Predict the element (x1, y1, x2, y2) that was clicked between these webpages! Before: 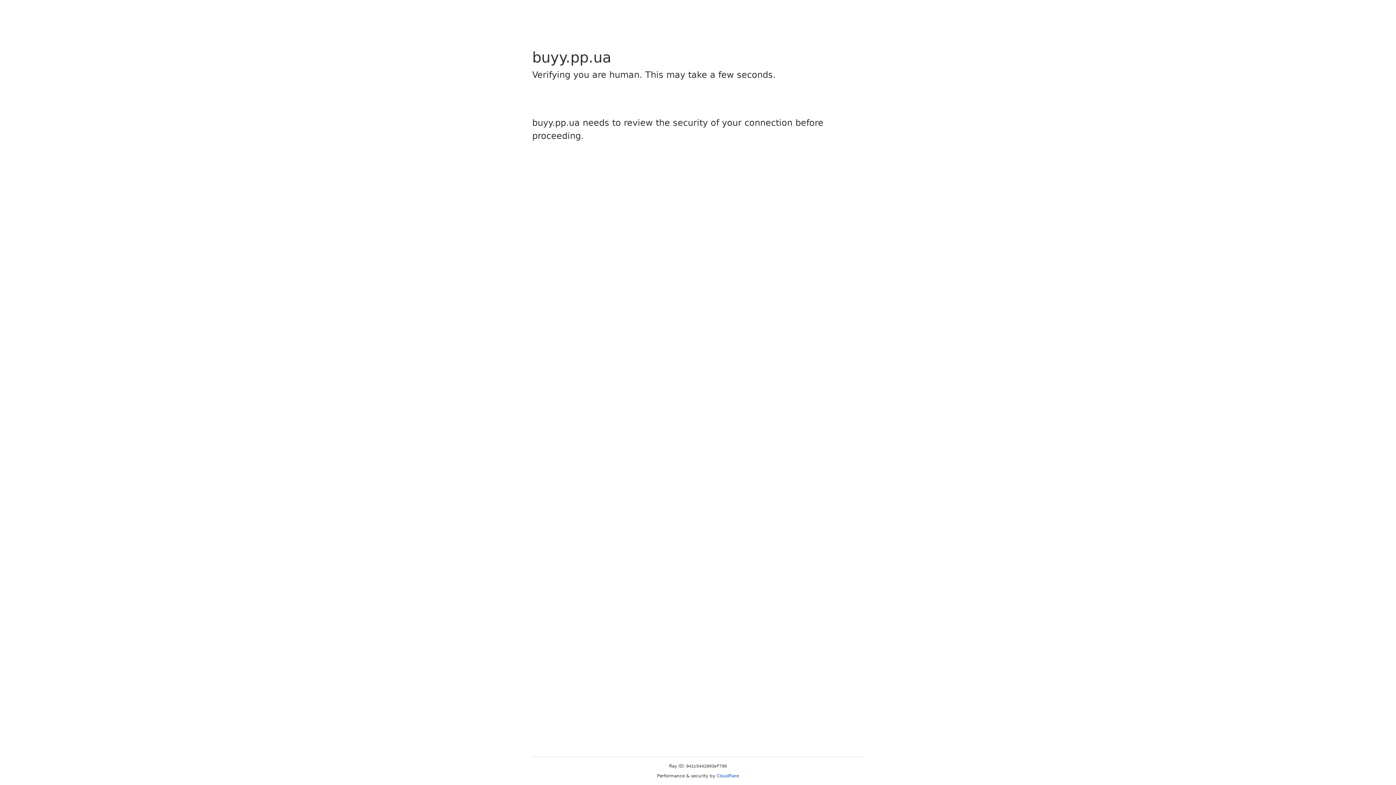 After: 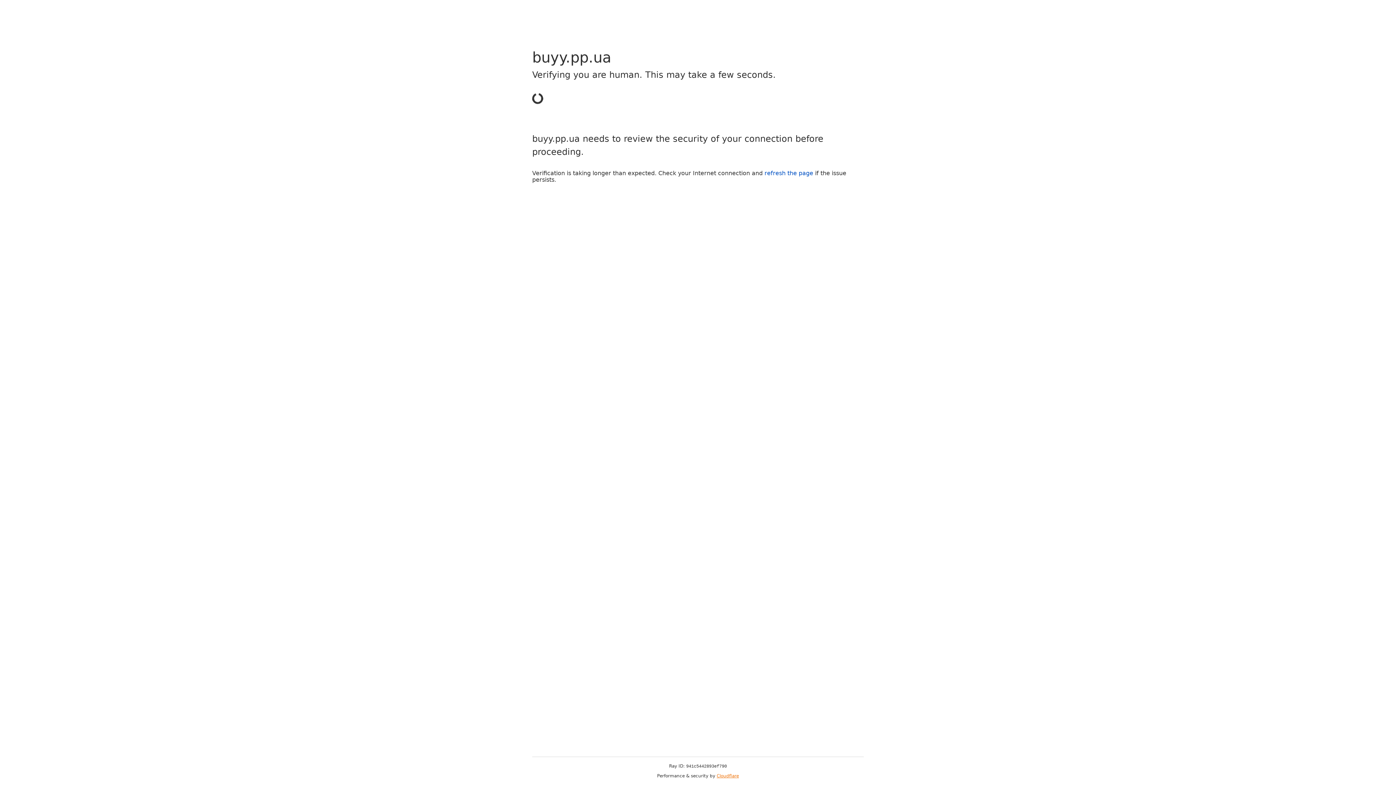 Action: label: Cloudflare bbox: (716, 773, 739, 778)